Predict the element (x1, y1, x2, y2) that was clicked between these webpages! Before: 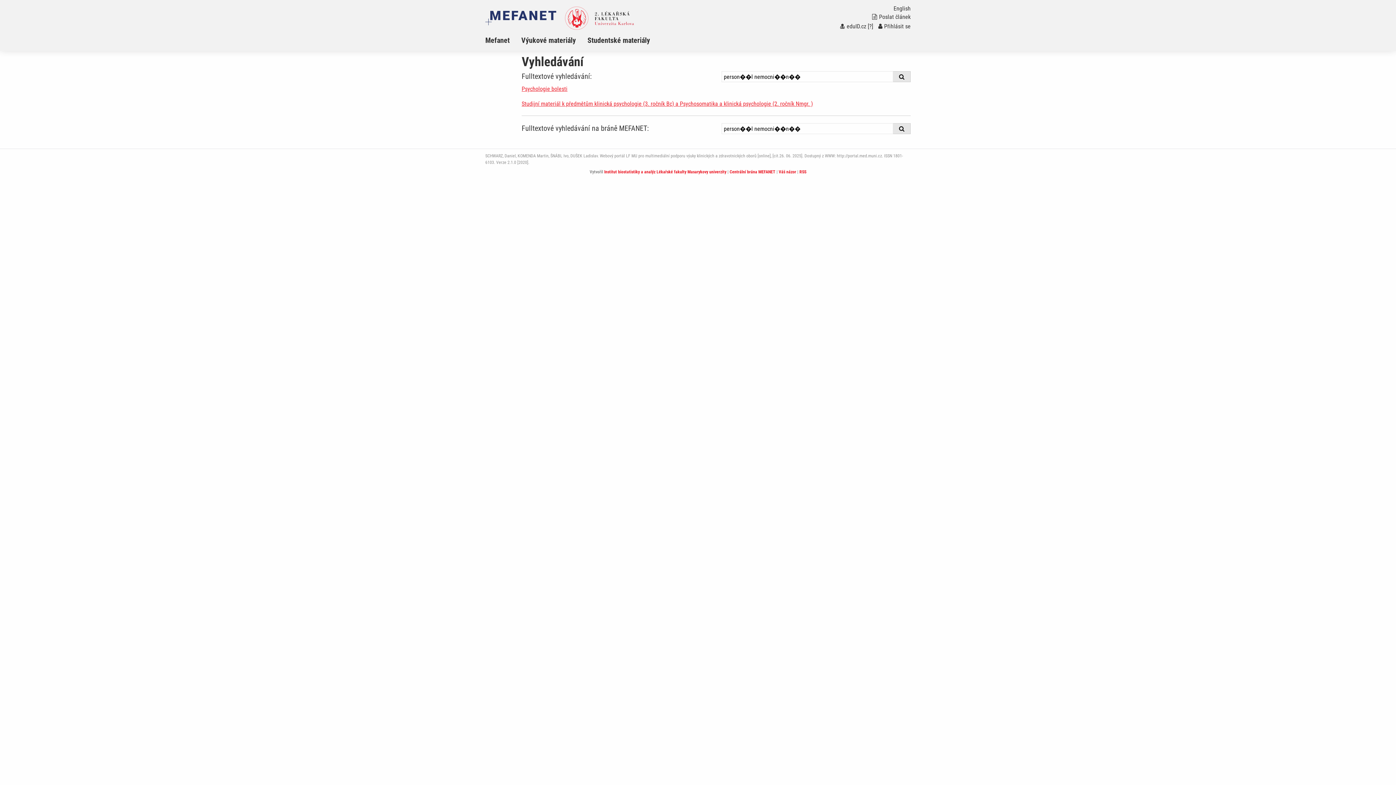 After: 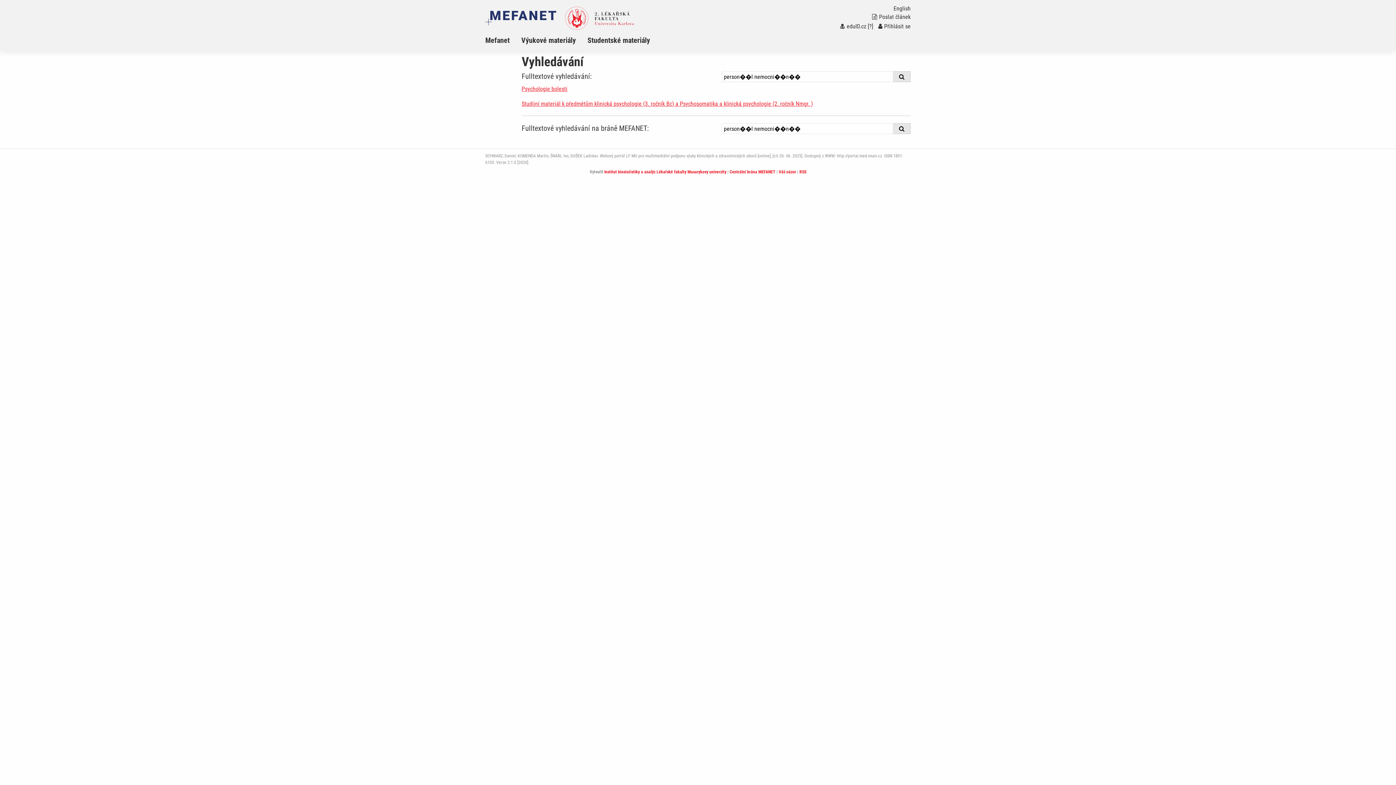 Action: bbox: (556, 6, 634, 29)